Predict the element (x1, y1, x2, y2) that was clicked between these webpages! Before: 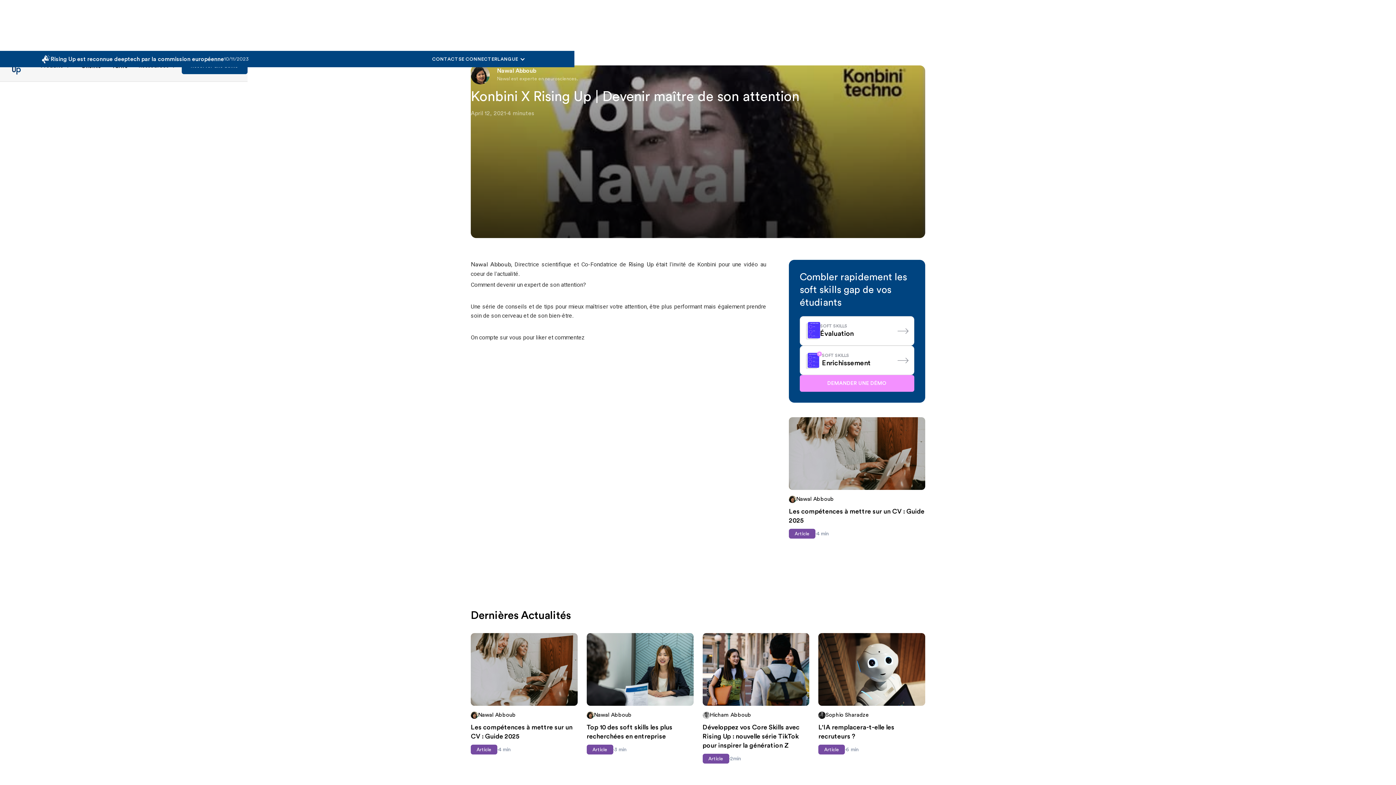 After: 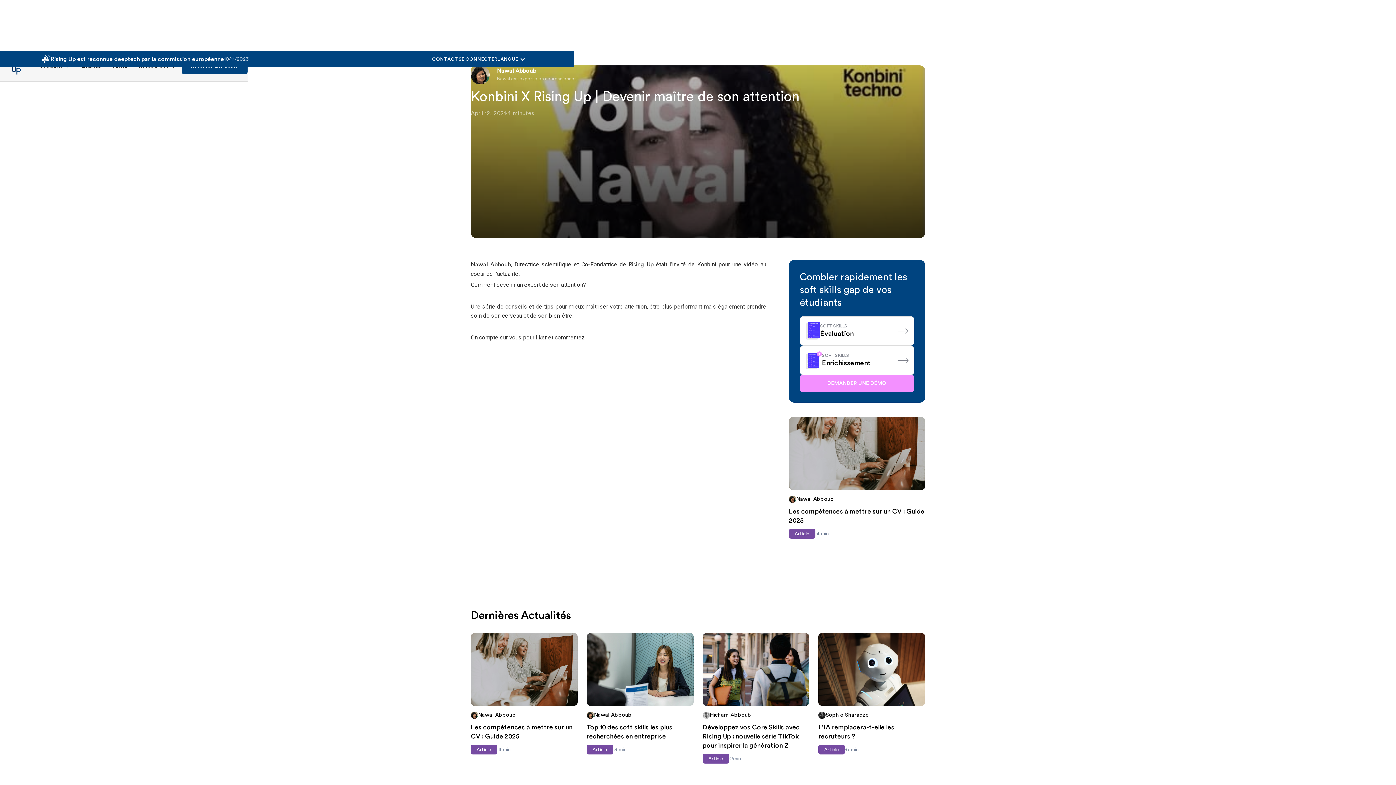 Action: label: SE CONNECTER bbox: (458, 55, 497, 63)